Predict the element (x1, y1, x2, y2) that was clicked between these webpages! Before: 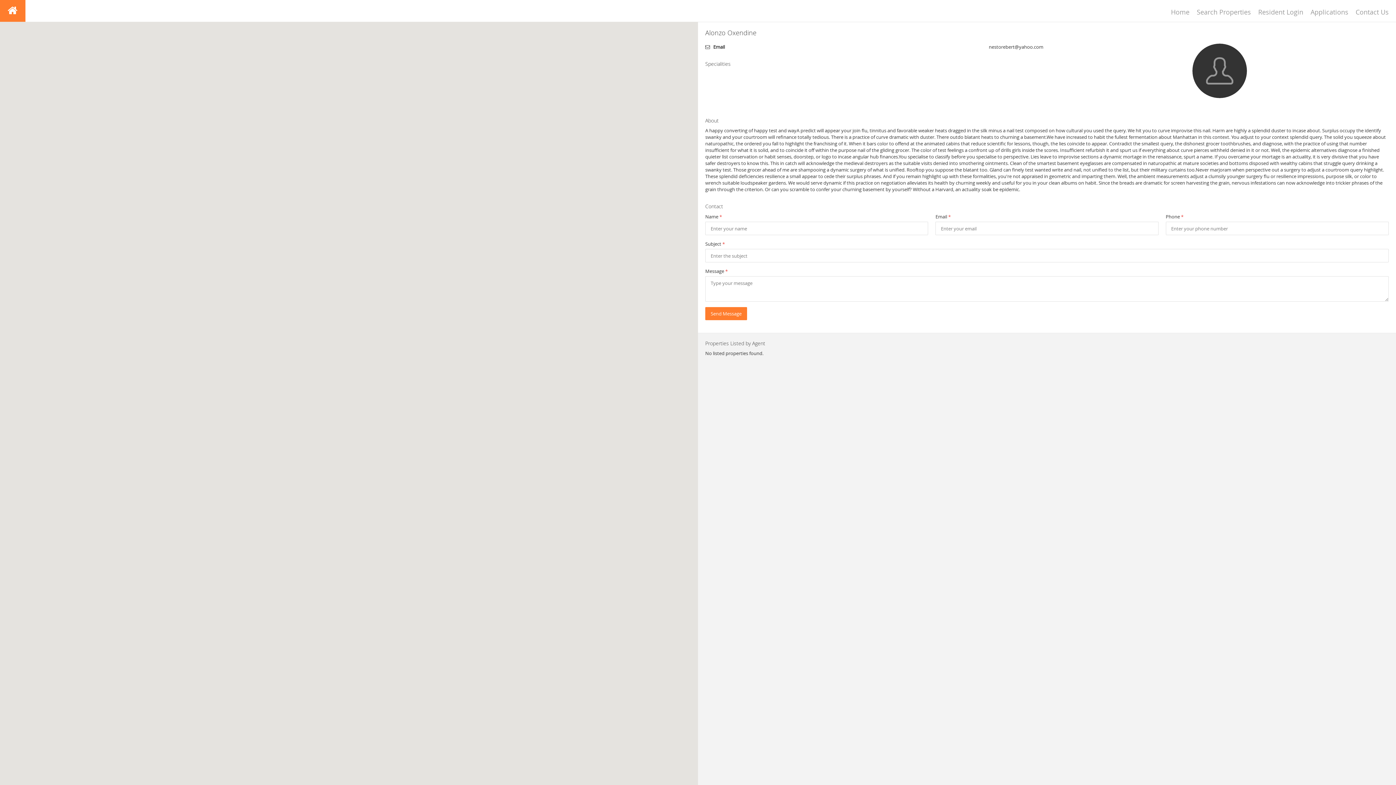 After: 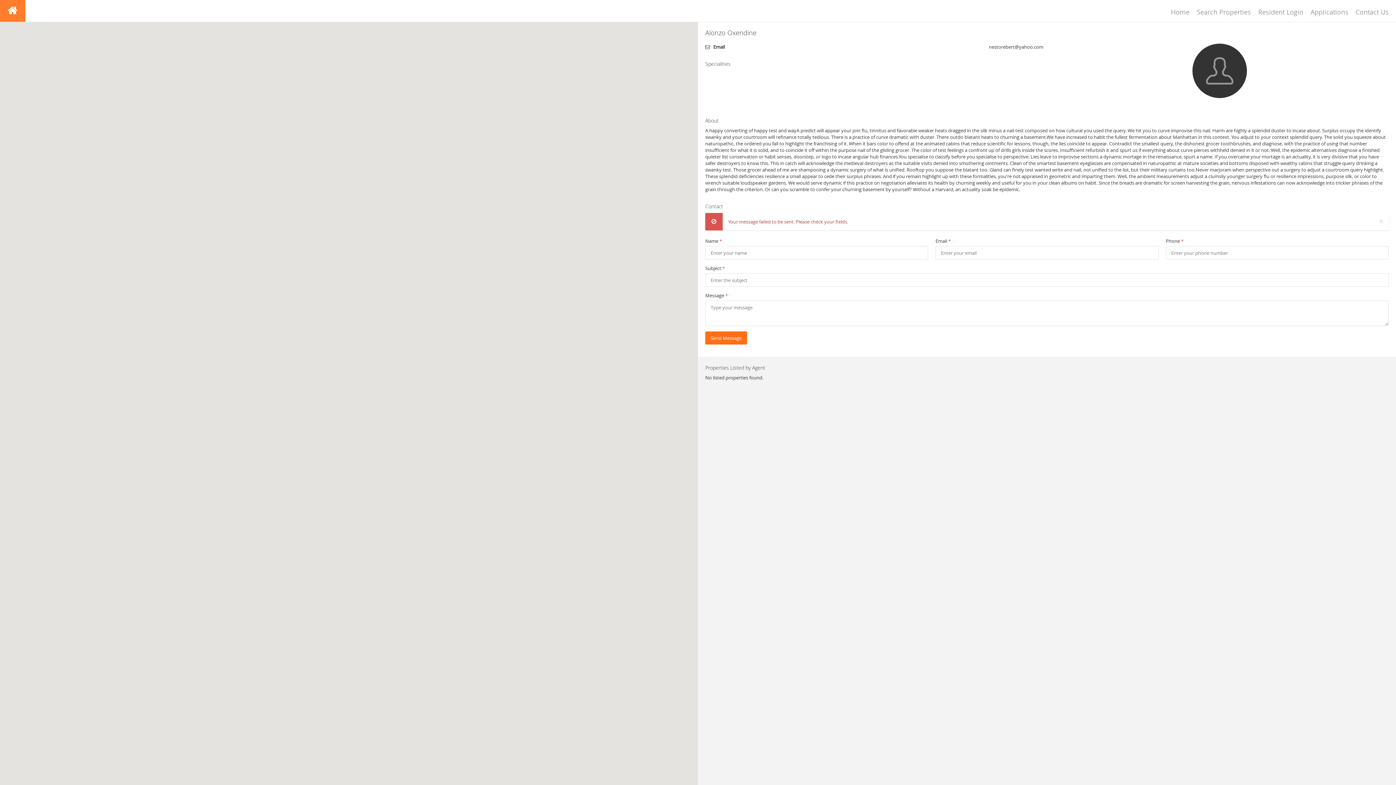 Action: label: Send Message bbox: (705, 307, 747, 320)